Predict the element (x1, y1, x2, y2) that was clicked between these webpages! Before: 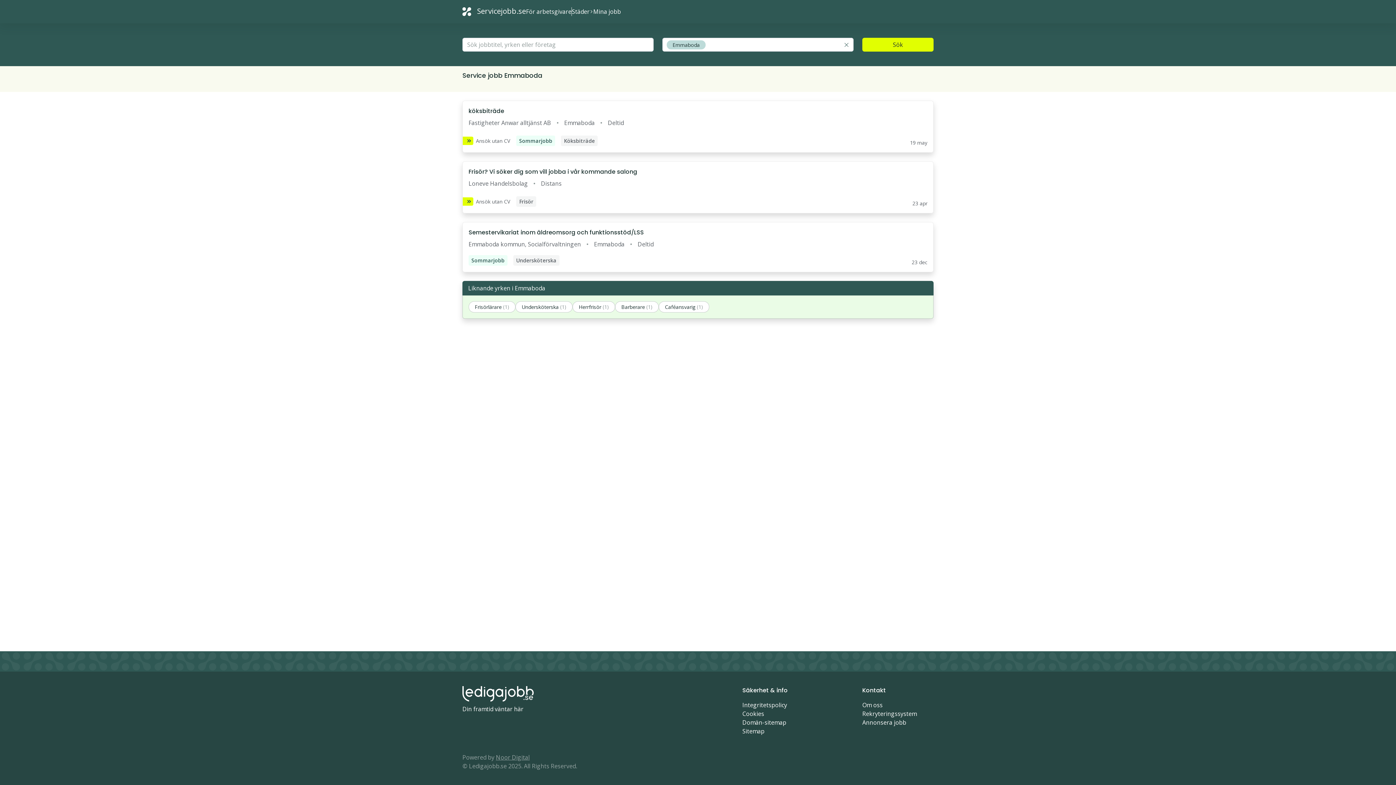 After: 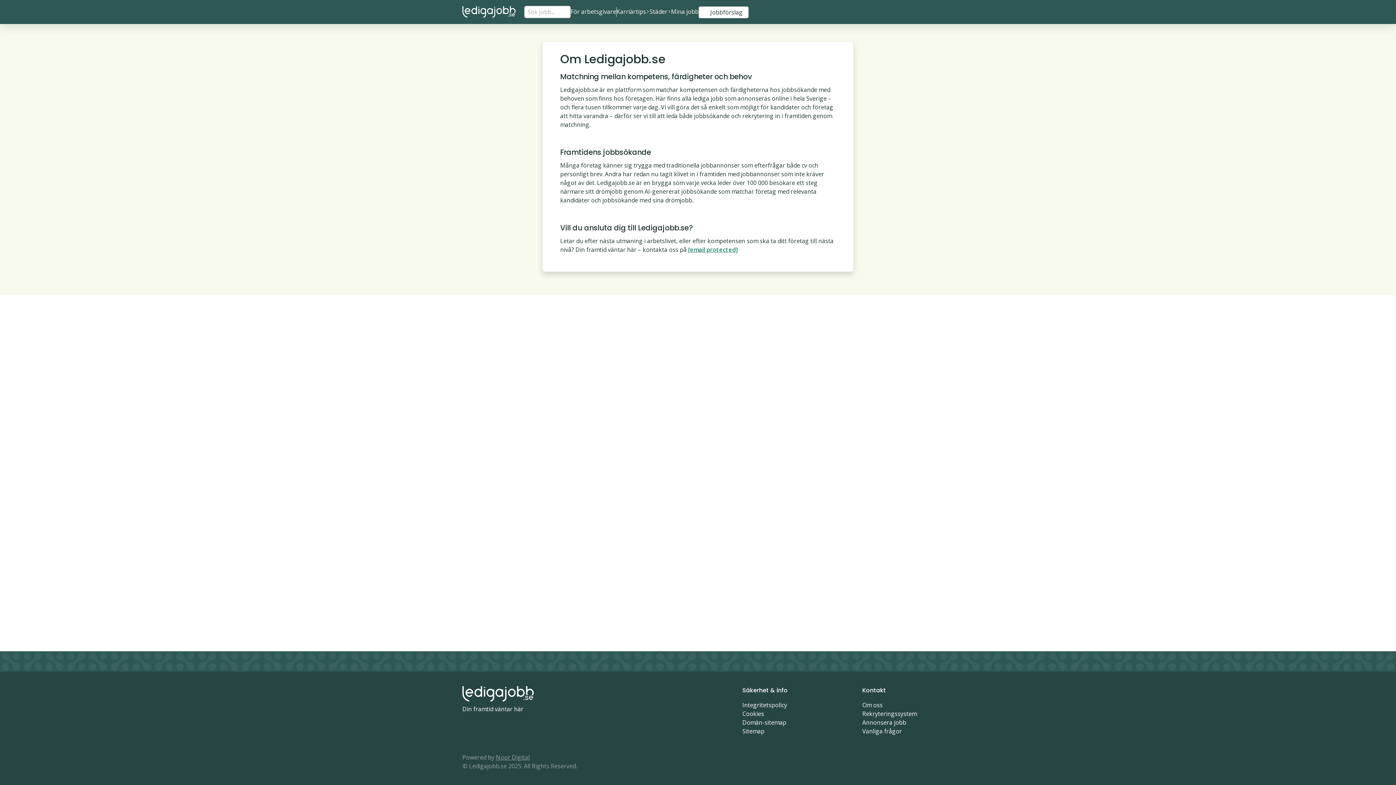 Action: bbox: (862, 701, 882, 709) label: Om oss